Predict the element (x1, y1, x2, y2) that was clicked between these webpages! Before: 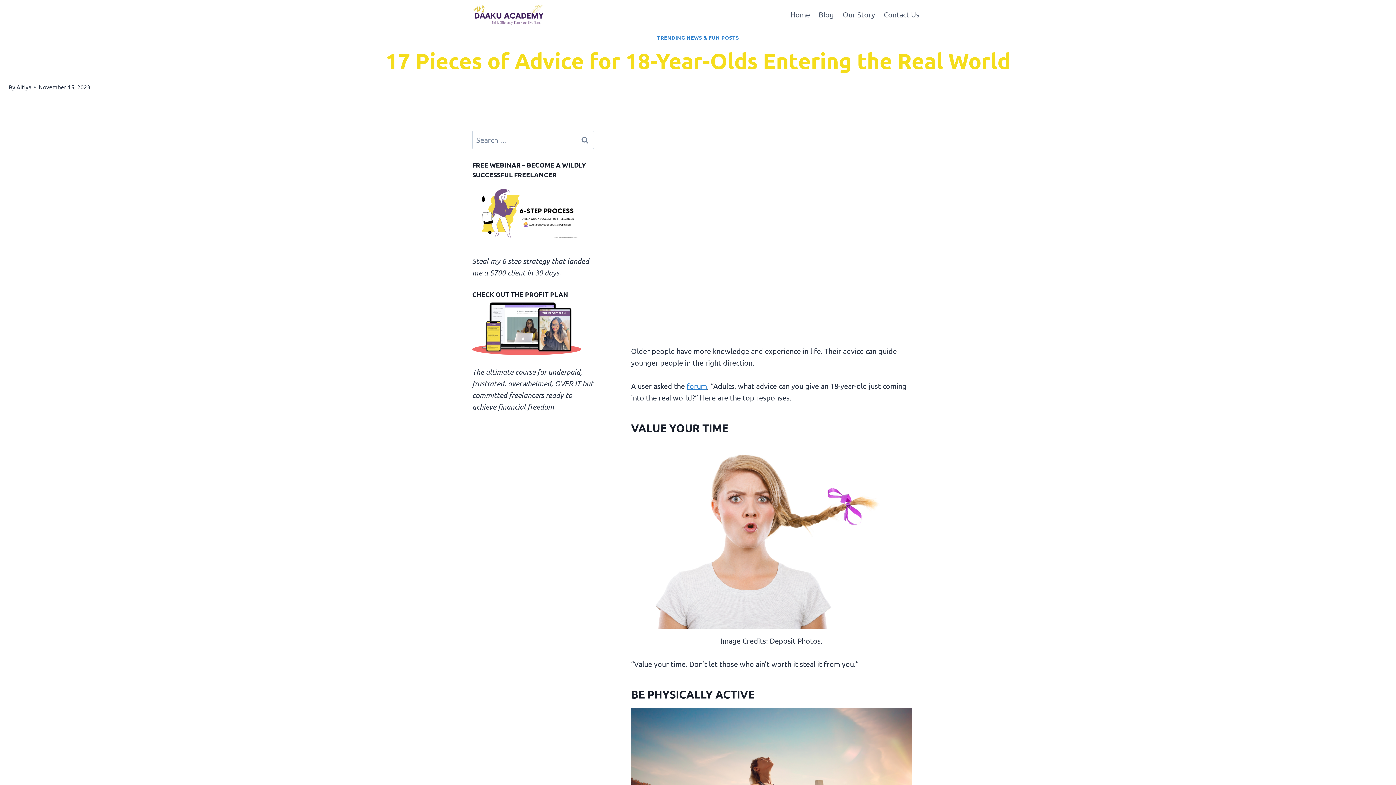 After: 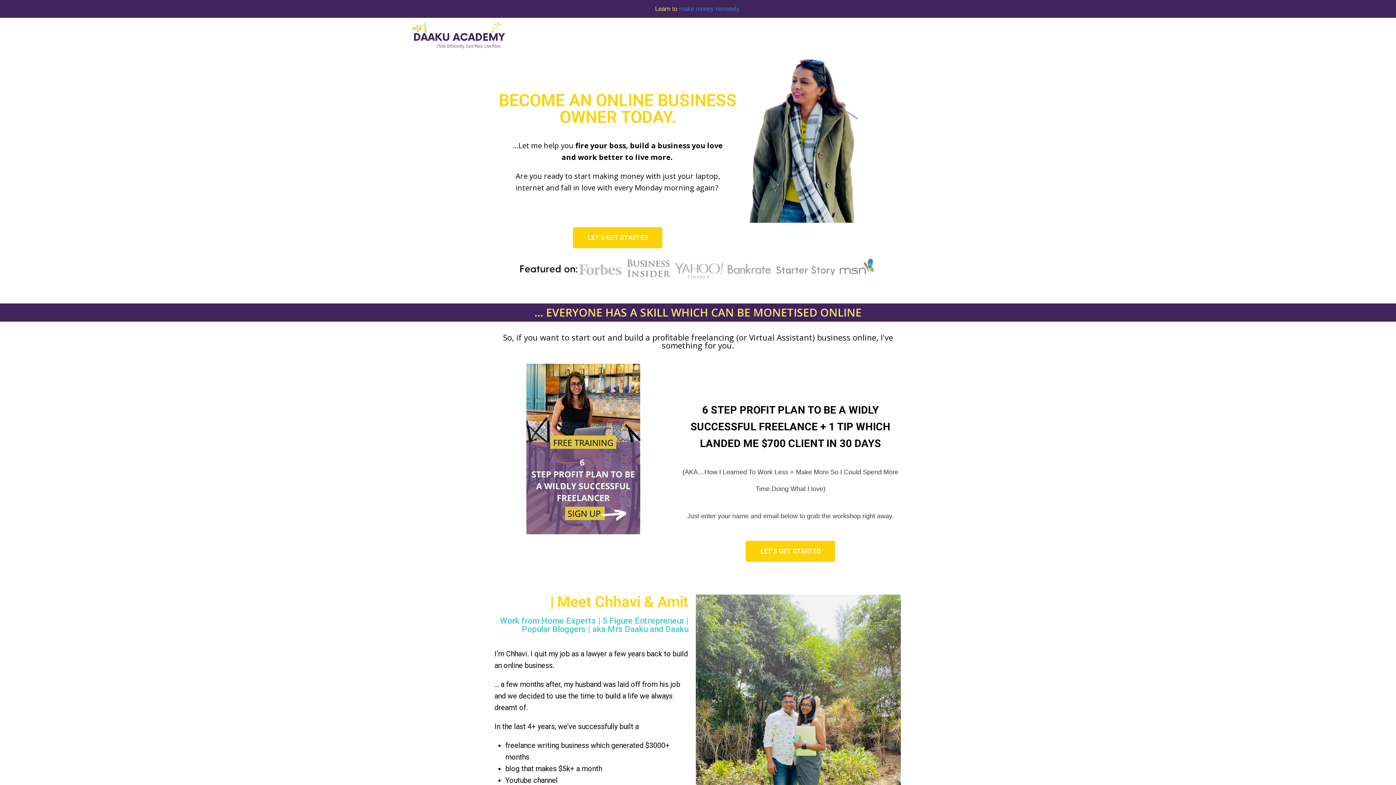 Action: bbox: (472, 3, 545, 25) label: Mrs Daaku Academy